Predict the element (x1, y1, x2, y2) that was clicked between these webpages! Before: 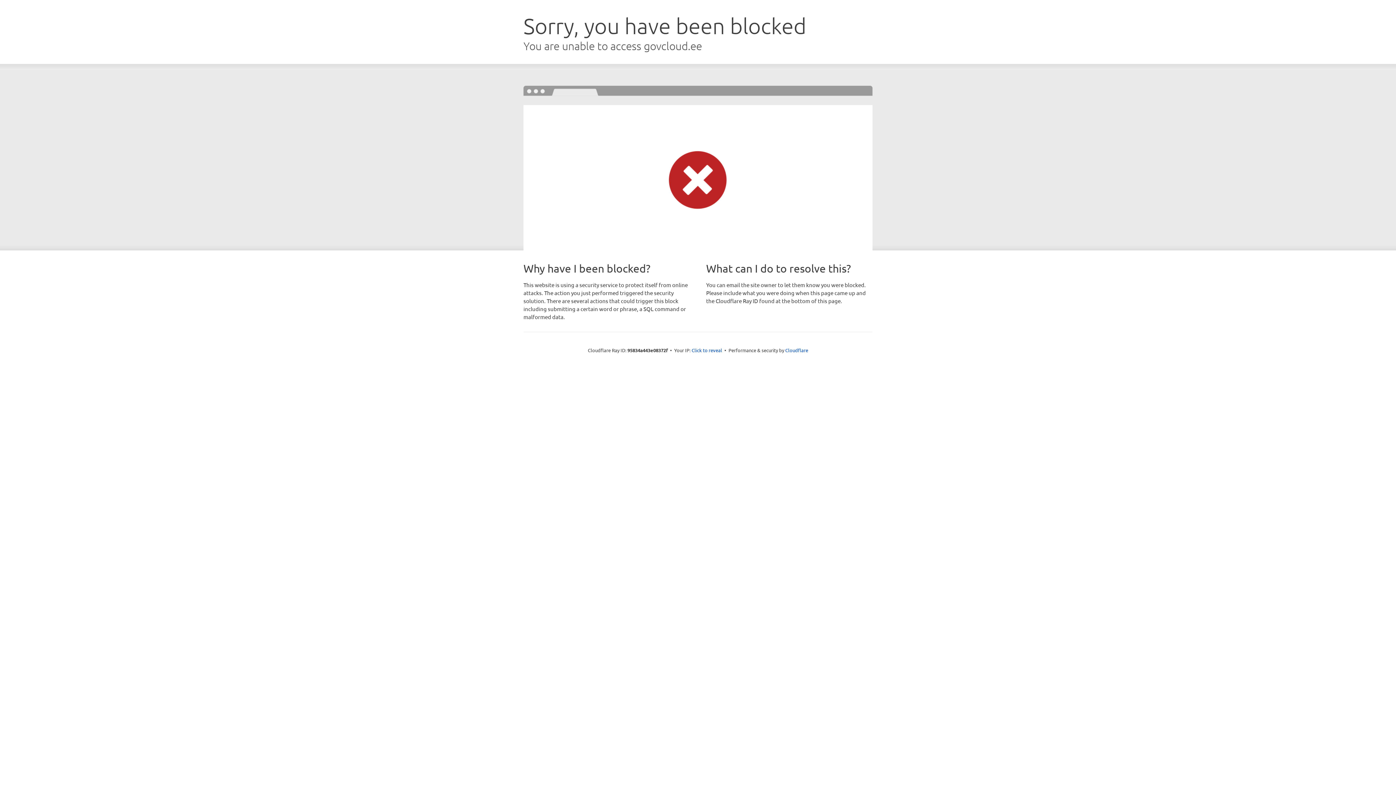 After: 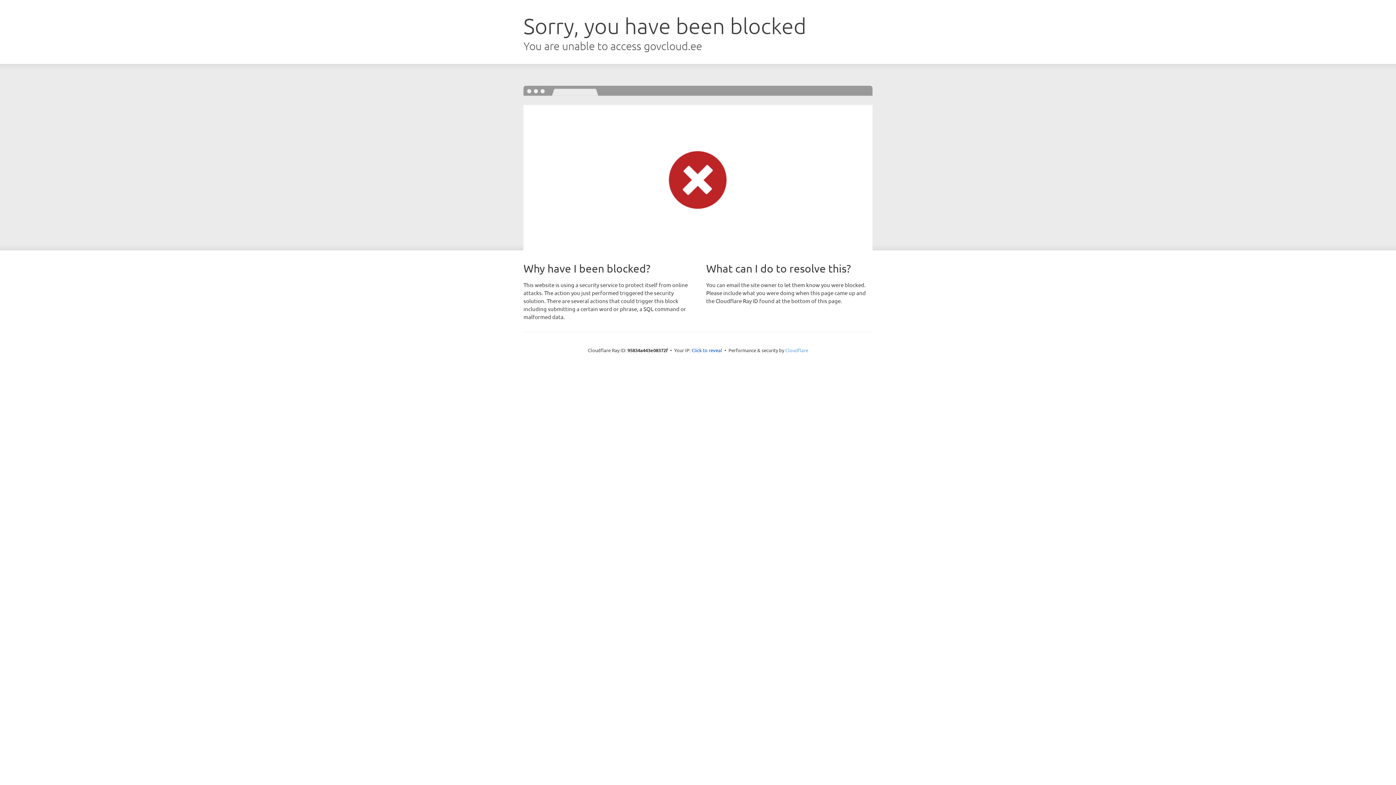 Action: label: Cloudflare bbox: (785, 347, 808, 353)